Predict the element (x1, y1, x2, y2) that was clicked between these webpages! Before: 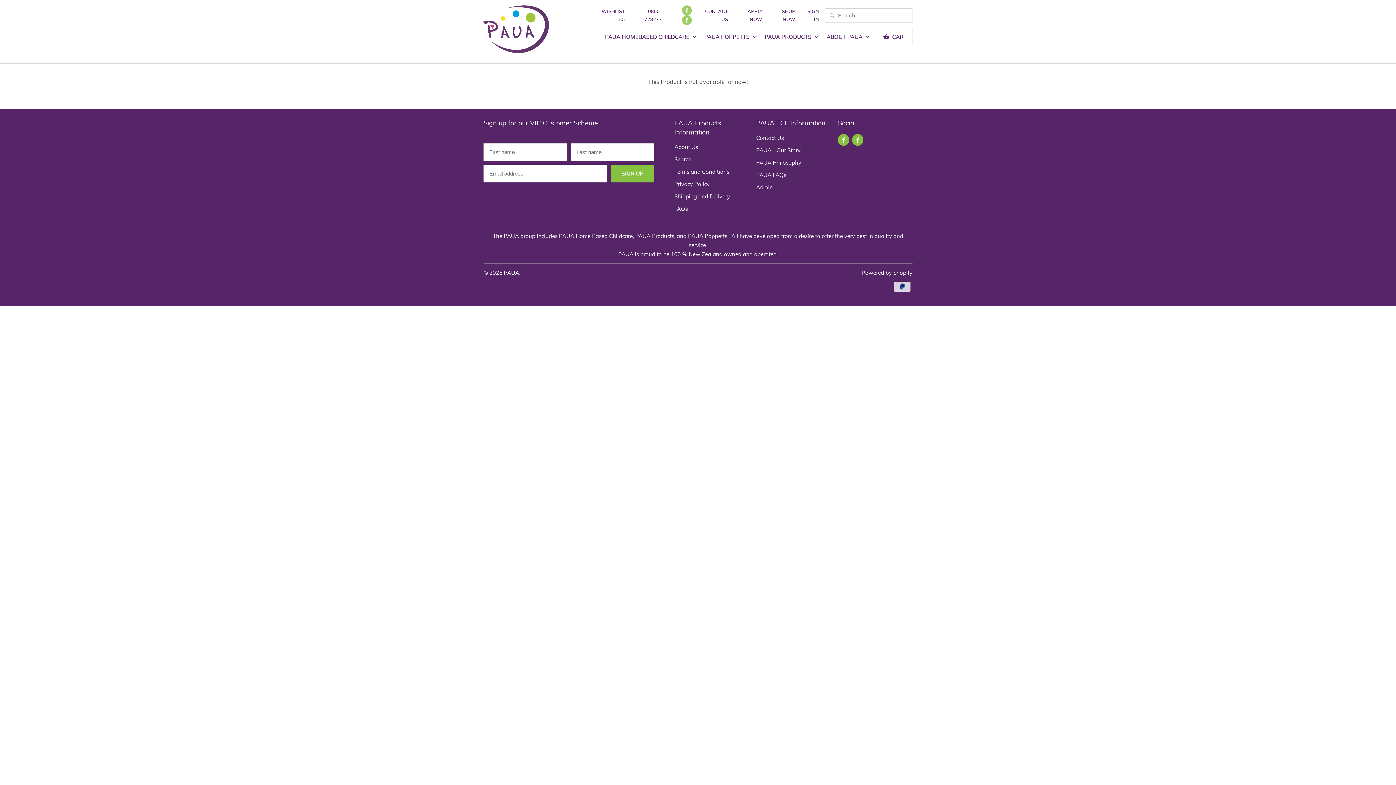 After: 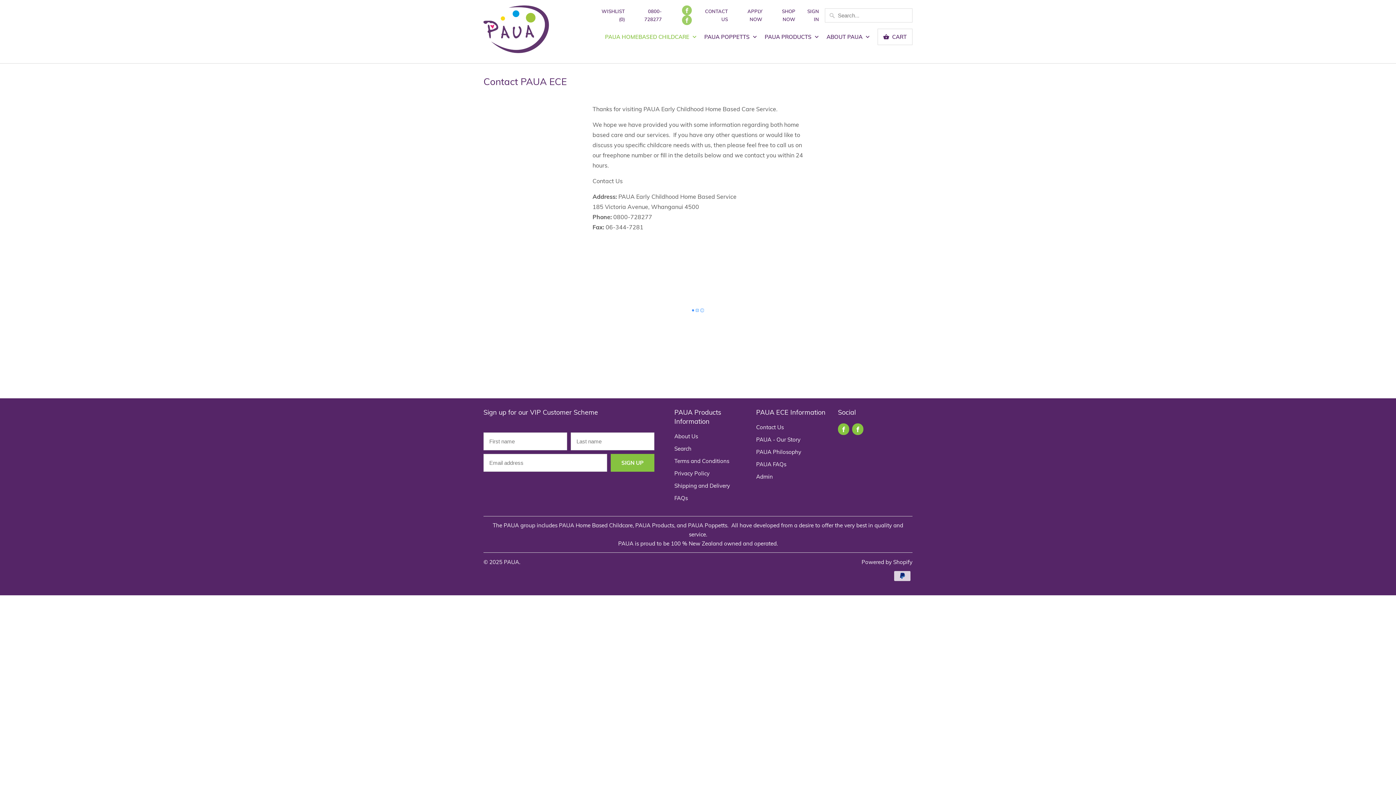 Action: bbox: (697, 7, 728, 23) label: CONTACT US